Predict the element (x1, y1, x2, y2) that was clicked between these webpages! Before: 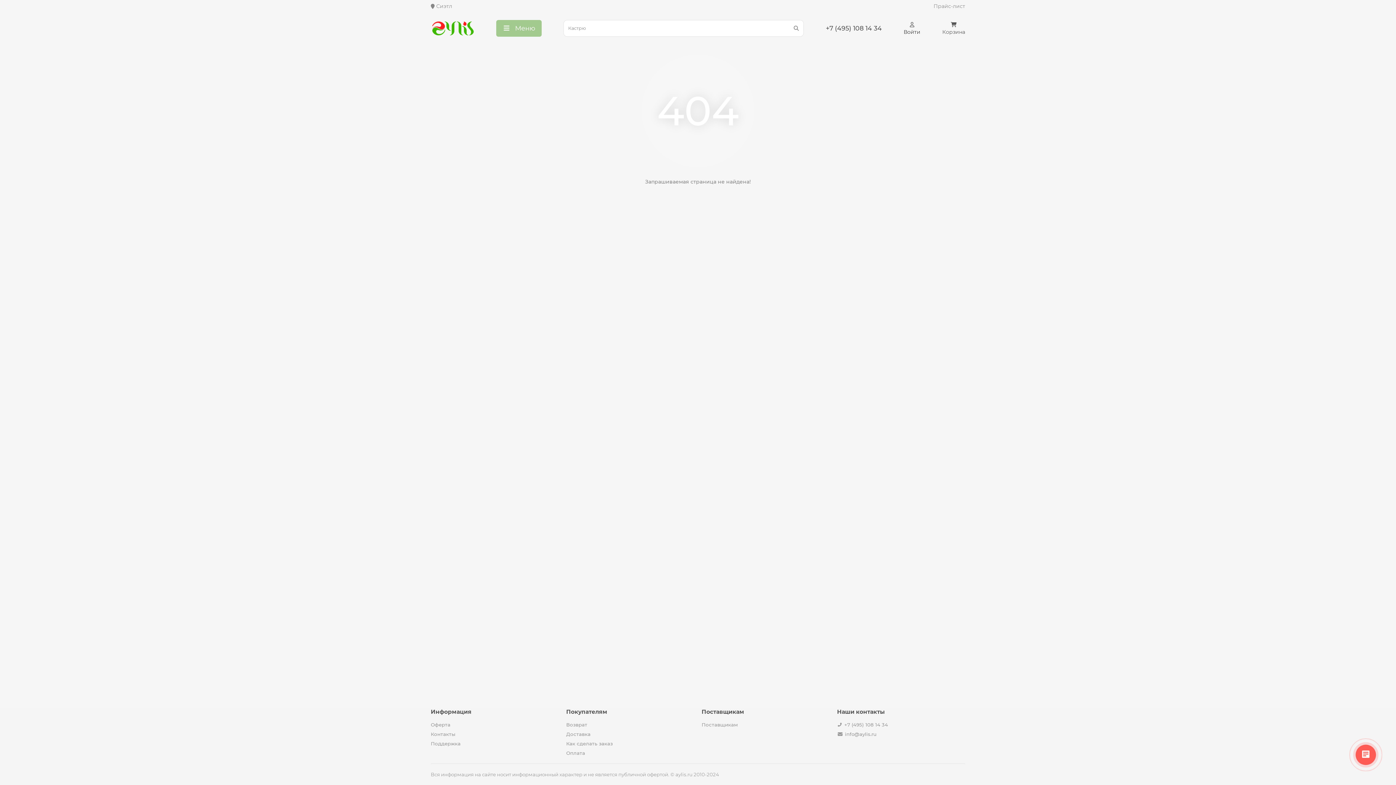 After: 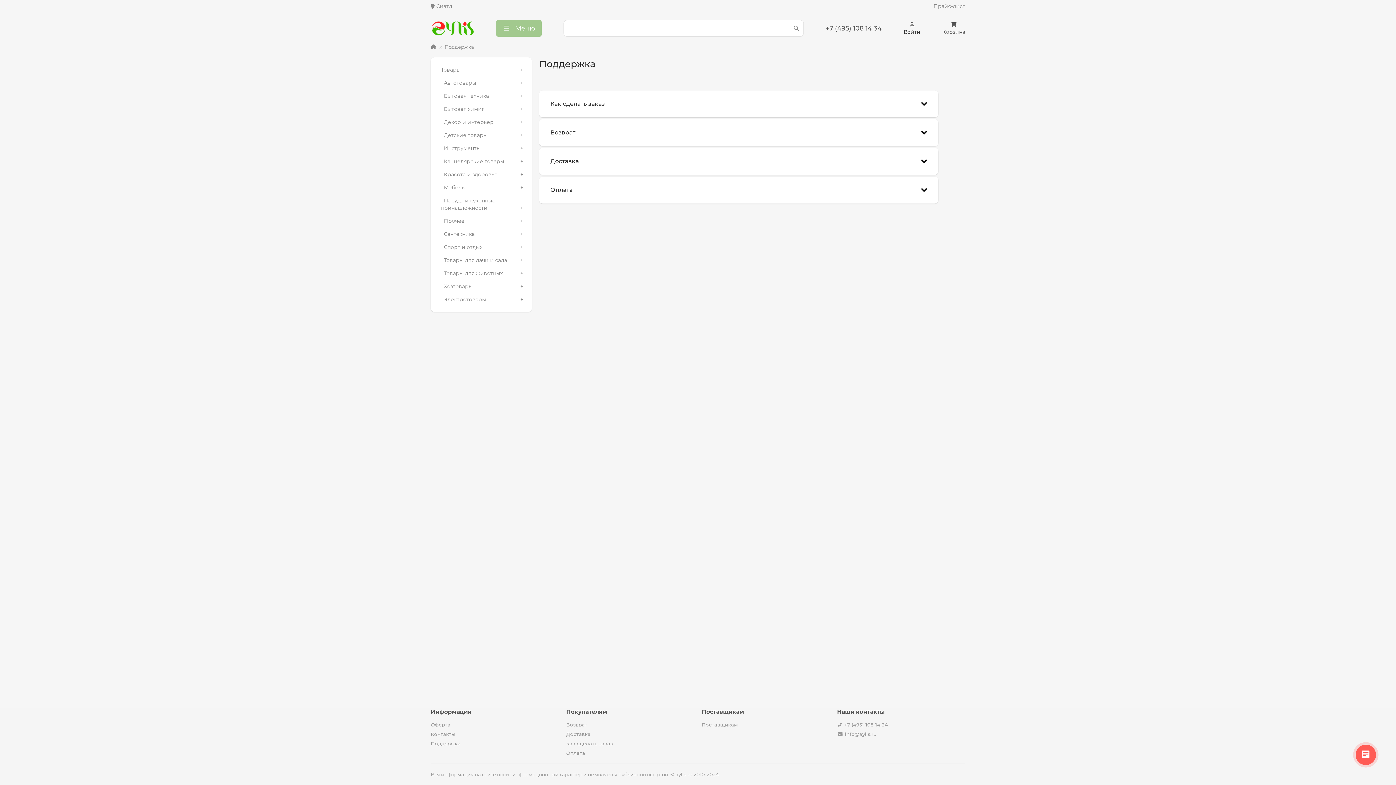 Action: bbox: (430, 740, 460, 747) label: Поддержка